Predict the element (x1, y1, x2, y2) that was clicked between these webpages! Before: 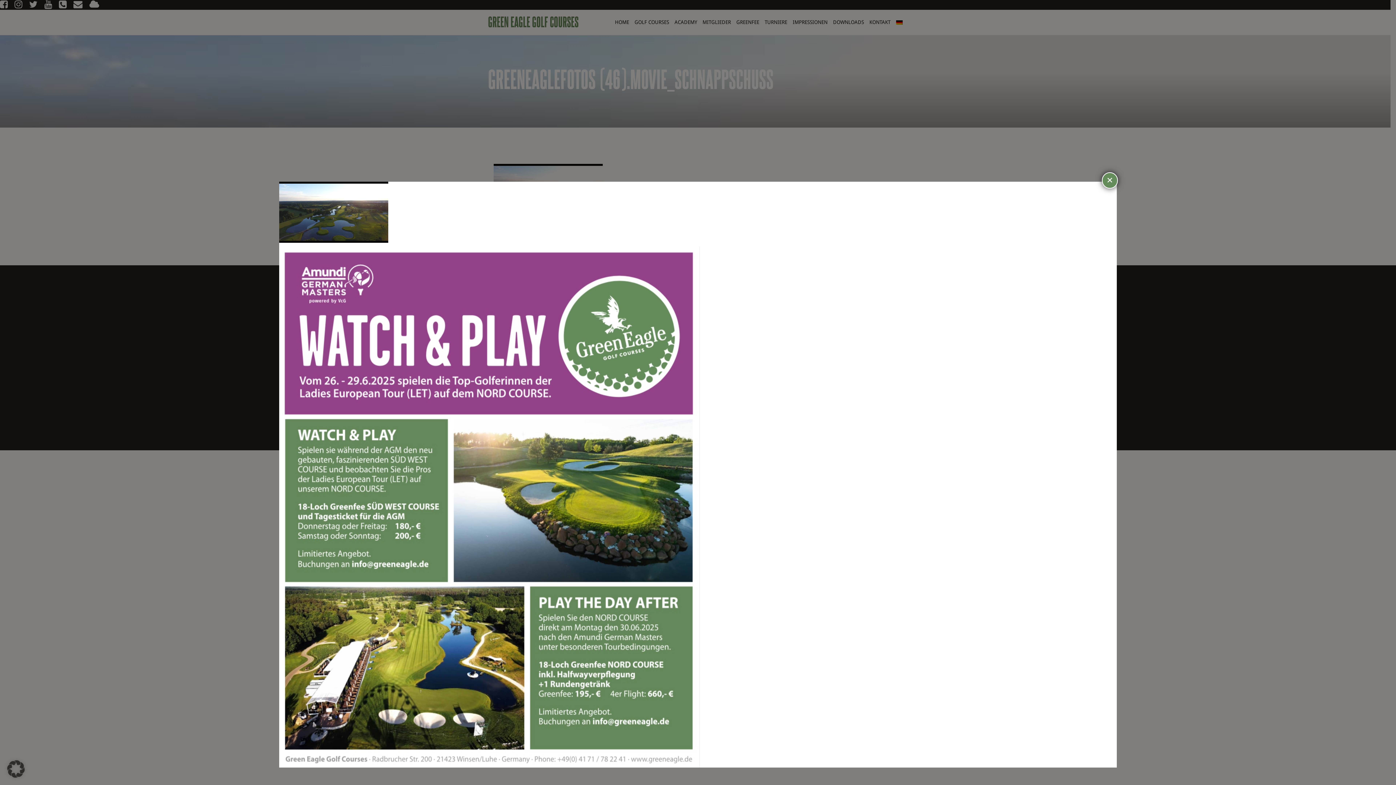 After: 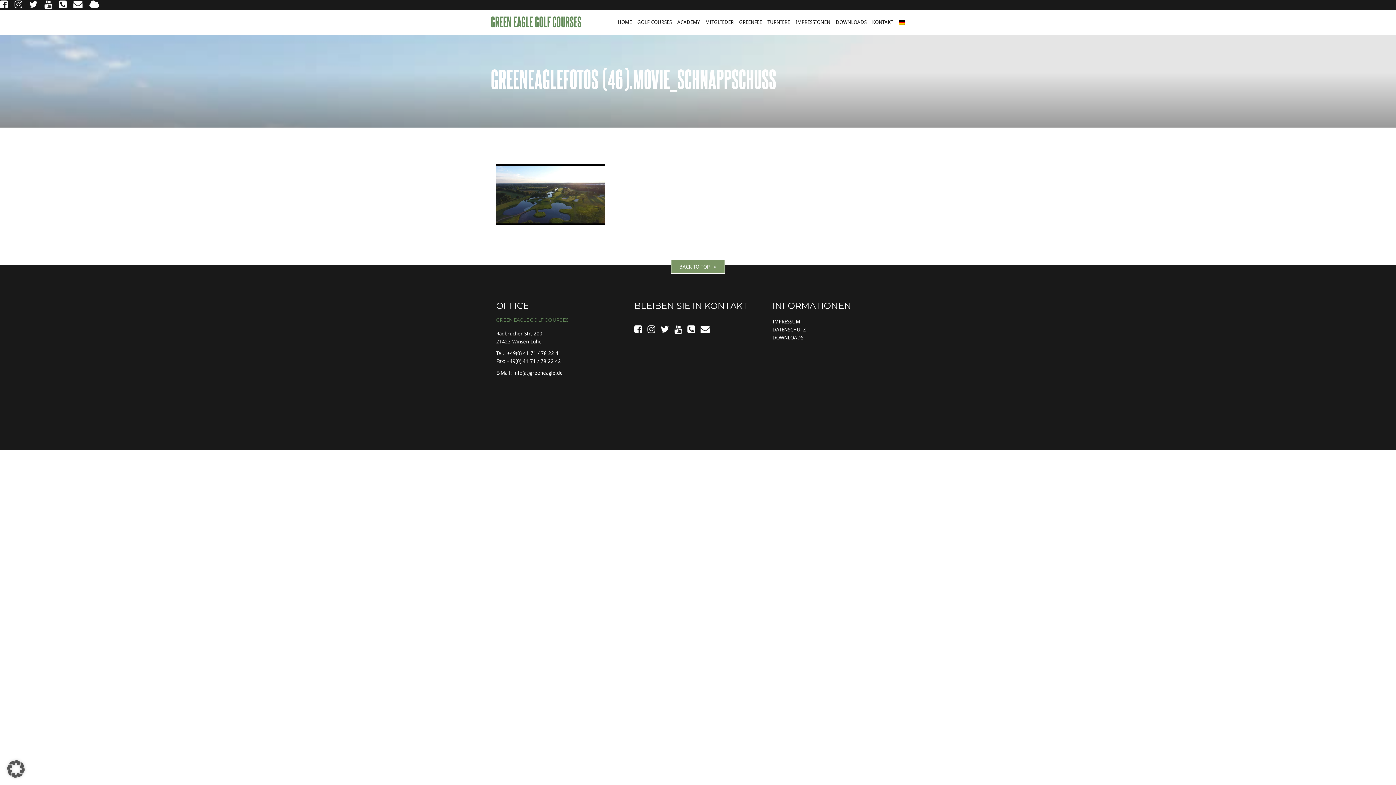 Action: label: Schließen bbox: (1102, 172, 1118, 188)